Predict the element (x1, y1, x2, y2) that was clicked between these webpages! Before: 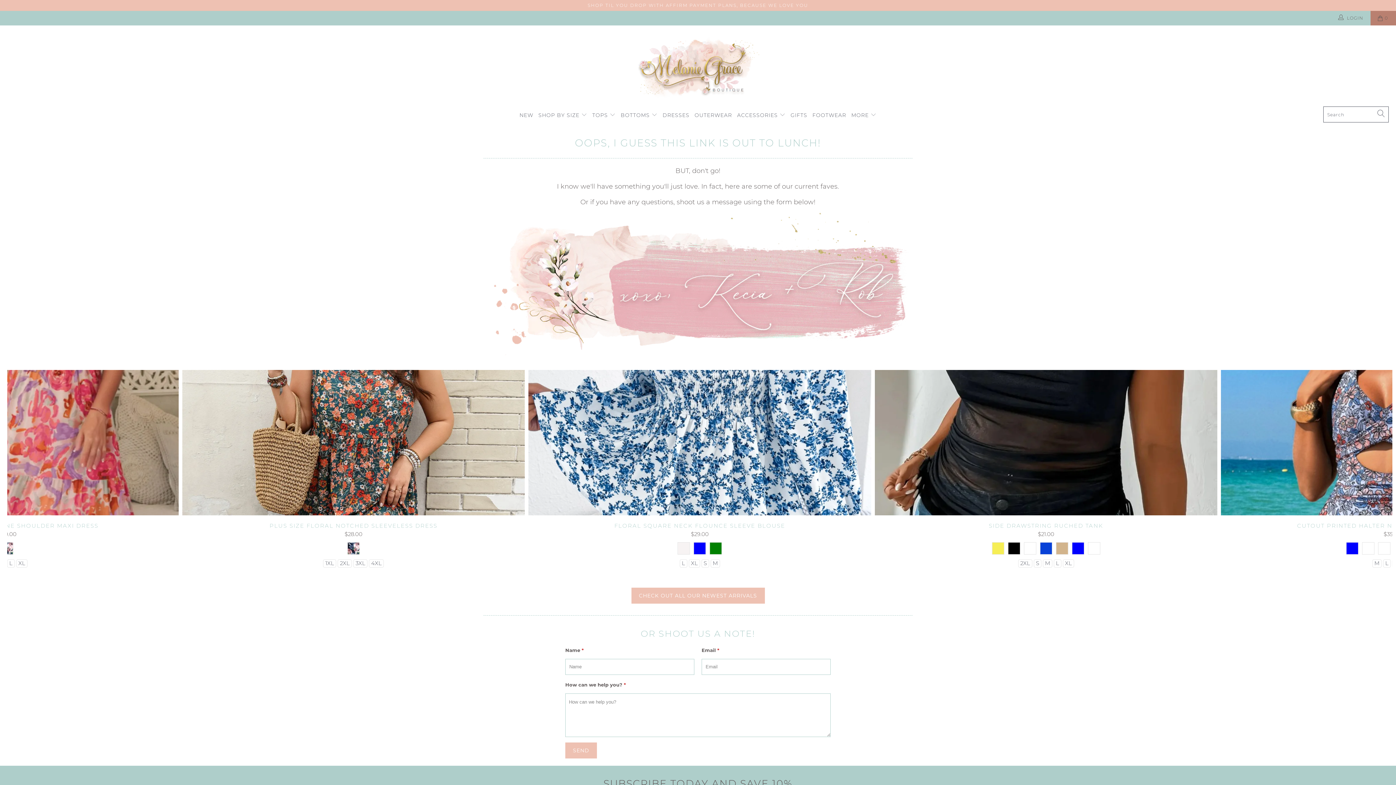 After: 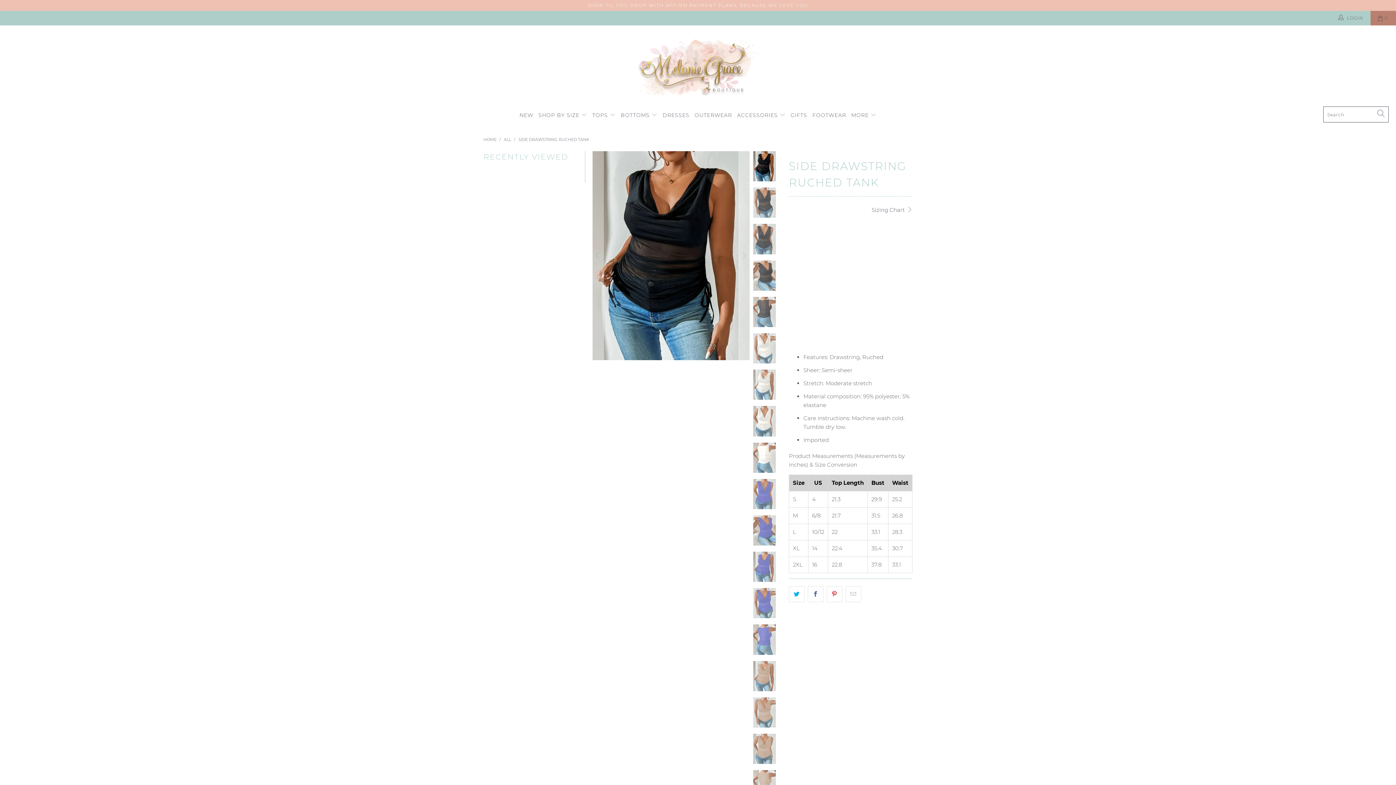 Action: bbox: (1055, 541, 1069, 555)